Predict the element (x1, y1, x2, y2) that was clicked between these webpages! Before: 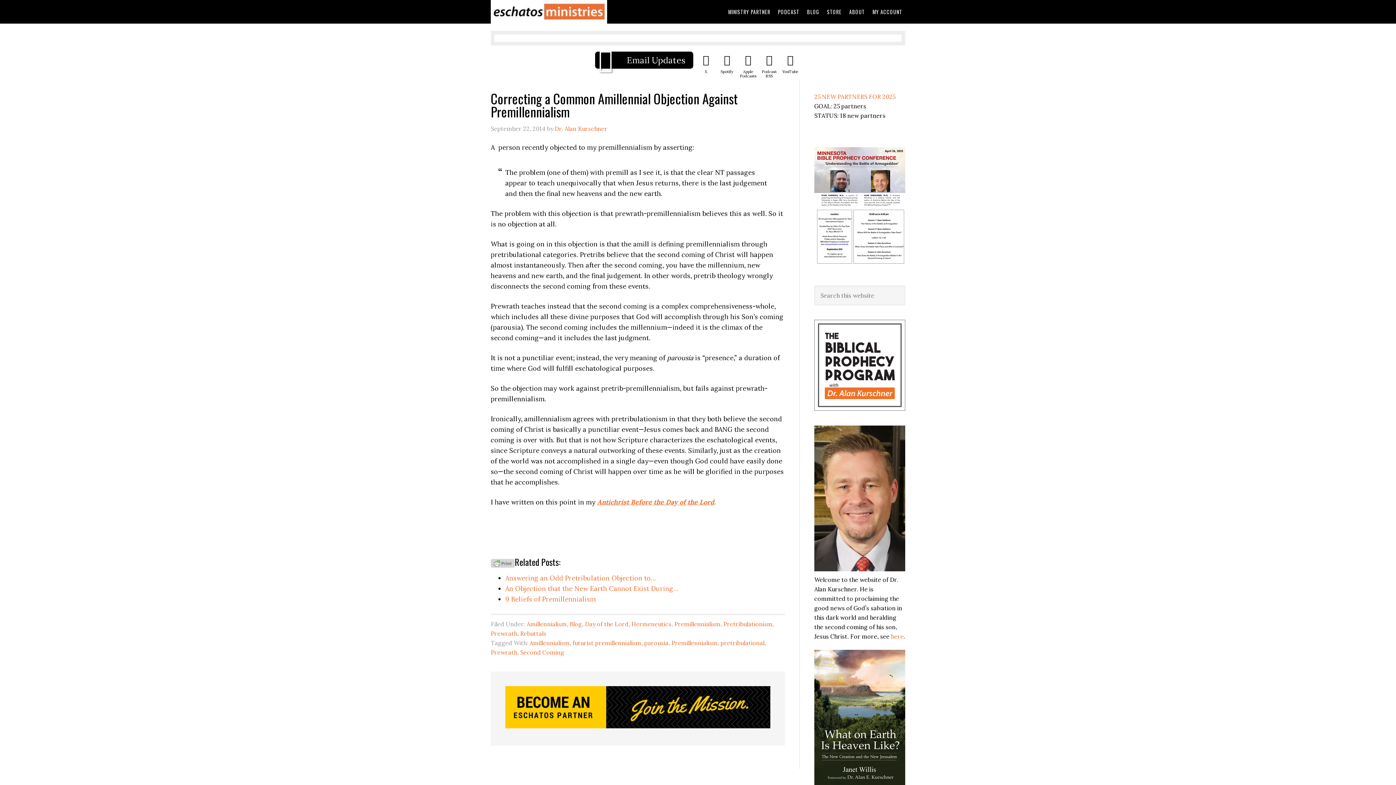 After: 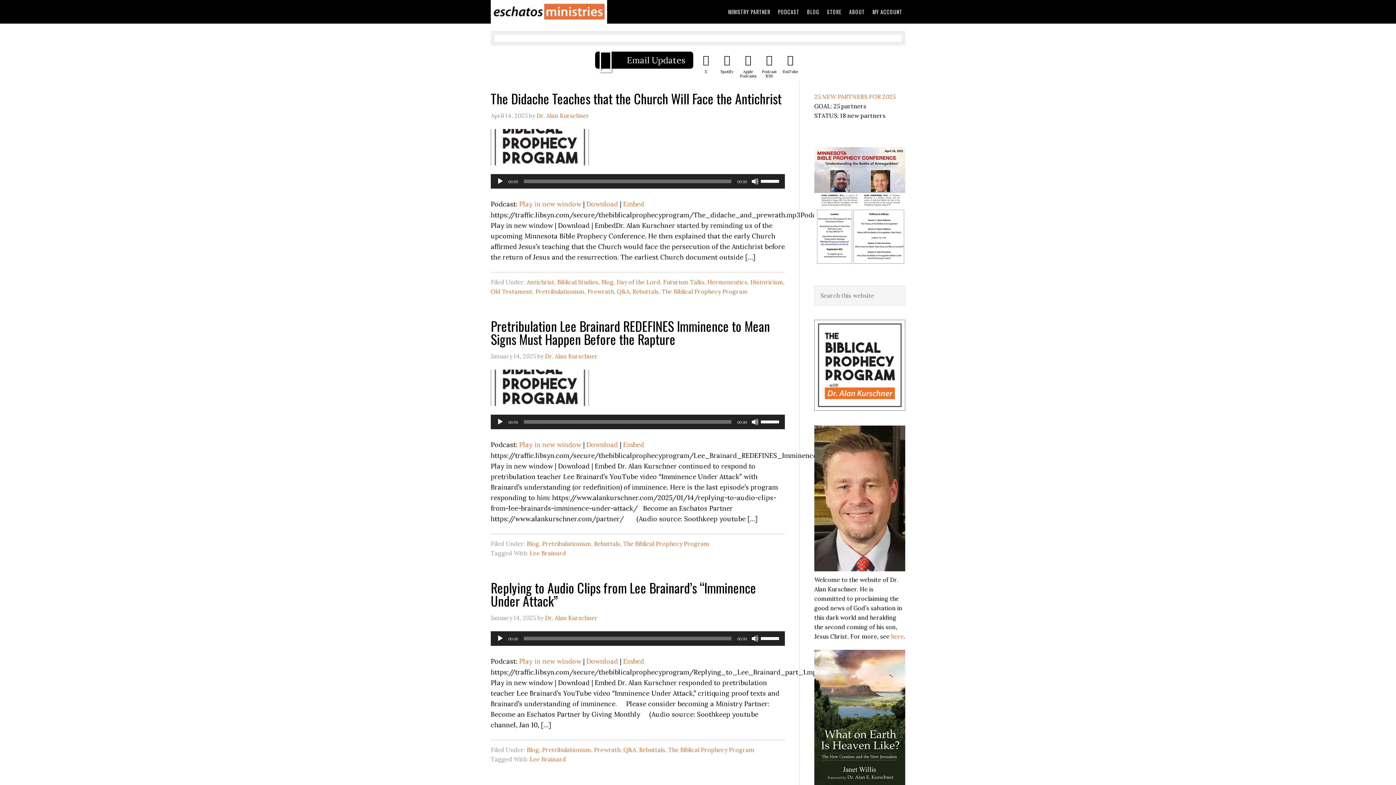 Action: bbox: (723, 620, 772, 628) label: Pretribulationism